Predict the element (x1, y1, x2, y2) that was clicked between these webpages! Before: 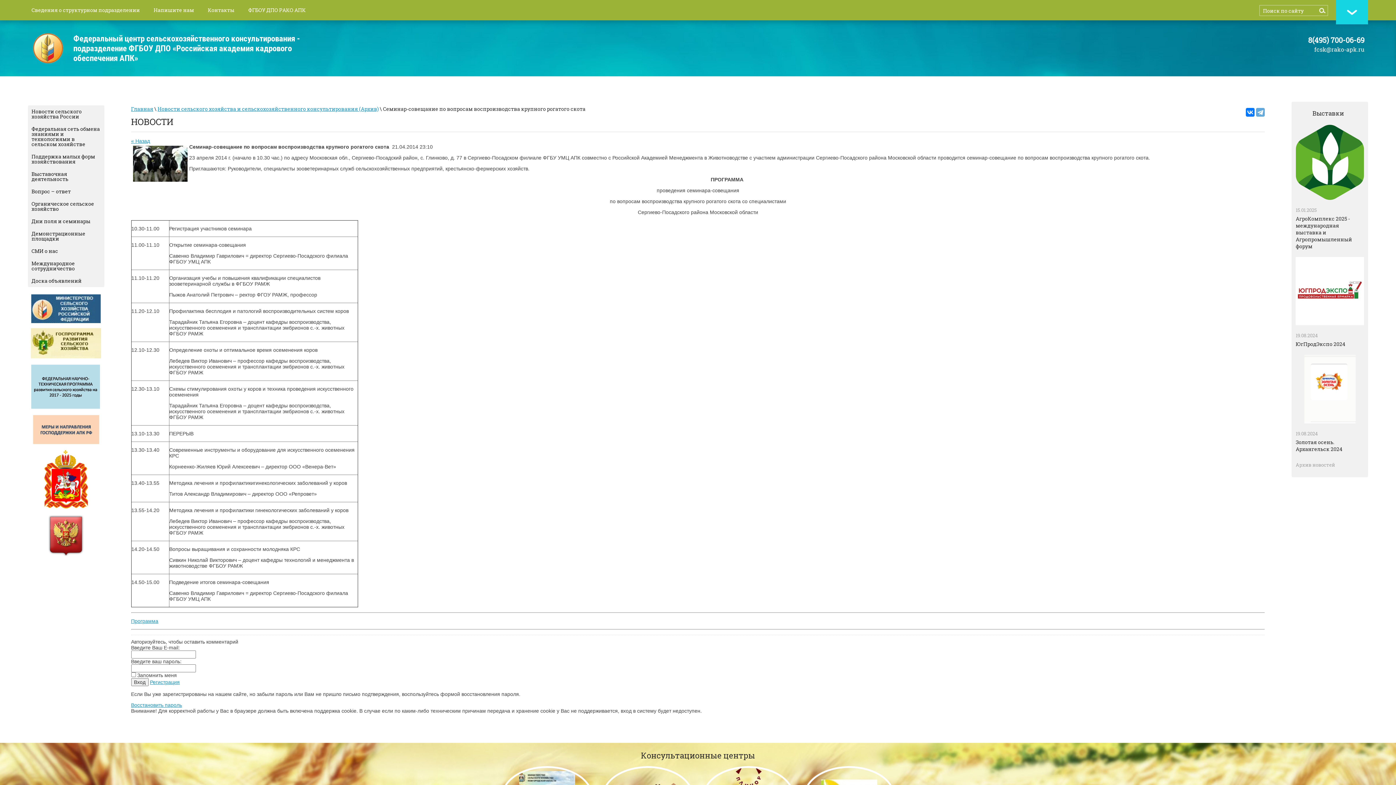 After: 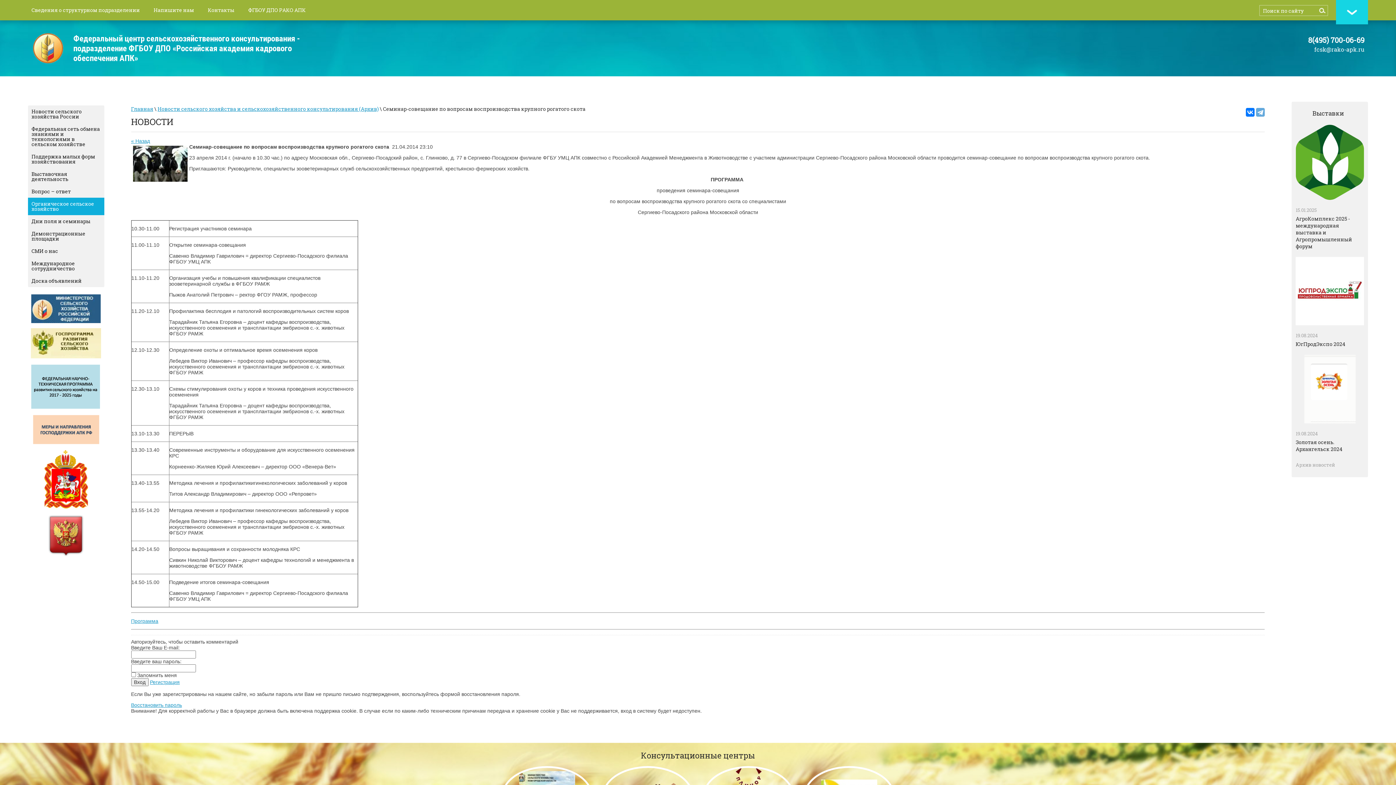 Action: bbox: (27, 197, 104, 215) label: Органическое сельское хозяйство